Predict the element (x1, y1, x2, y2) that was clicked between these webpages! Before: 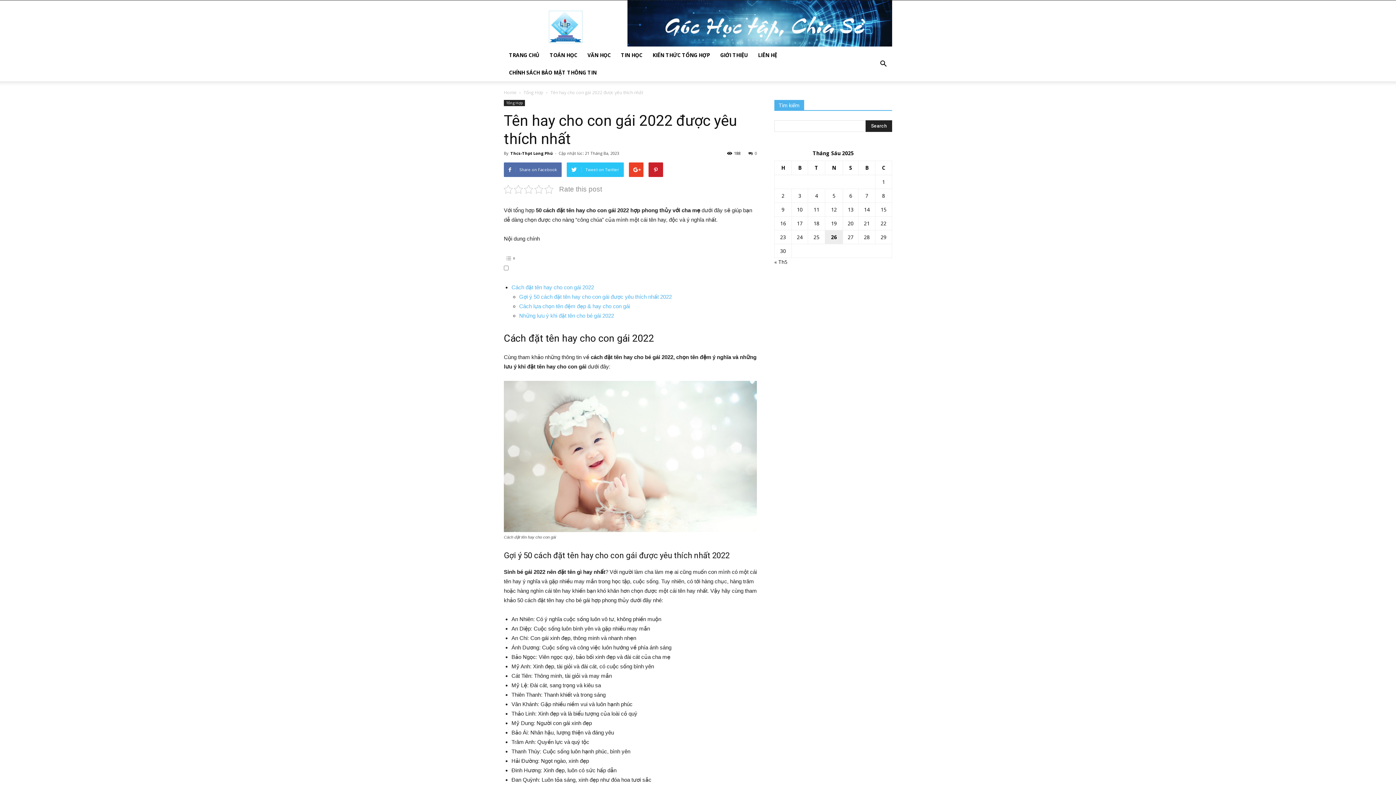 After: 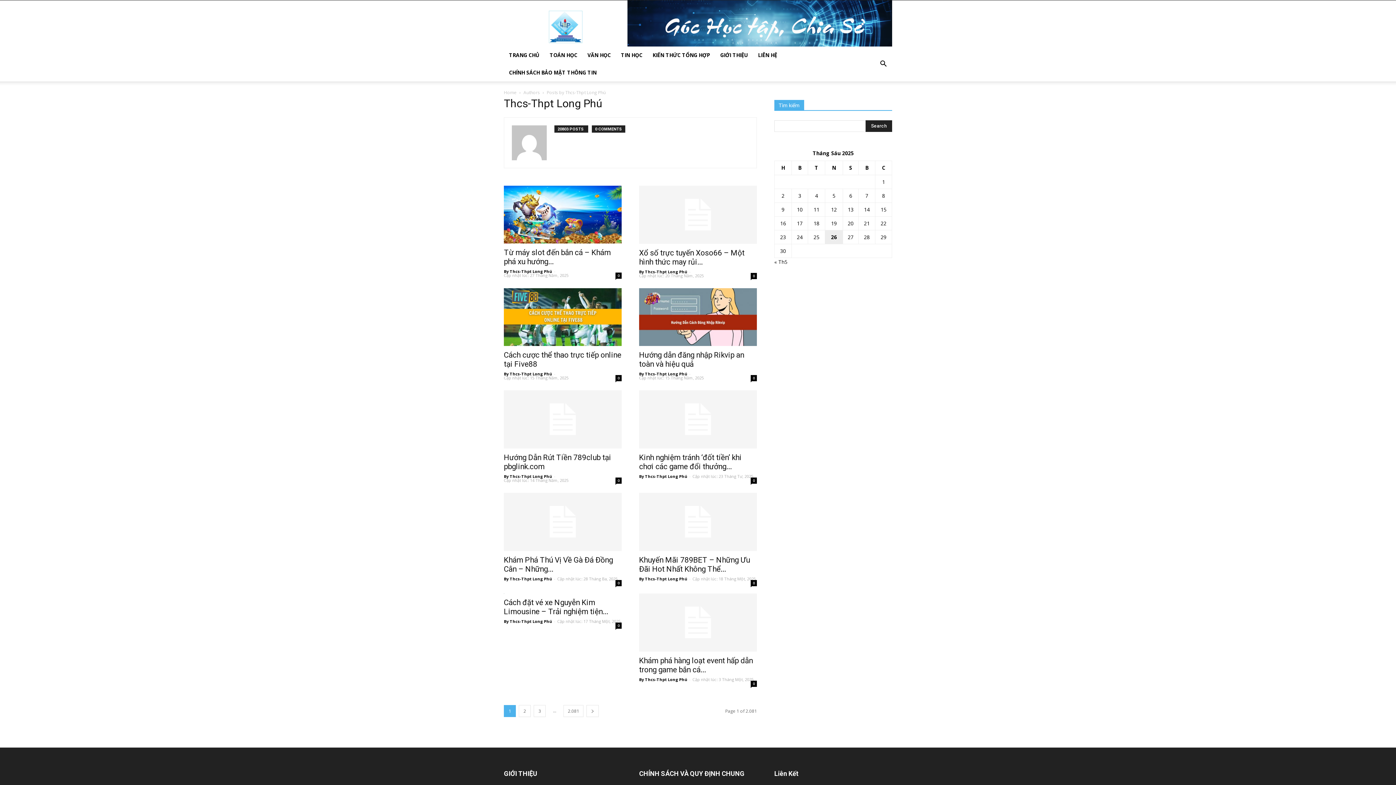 Action: label: Thcs-Thpt Long Phú bbox: (510, 150, 553, 156)